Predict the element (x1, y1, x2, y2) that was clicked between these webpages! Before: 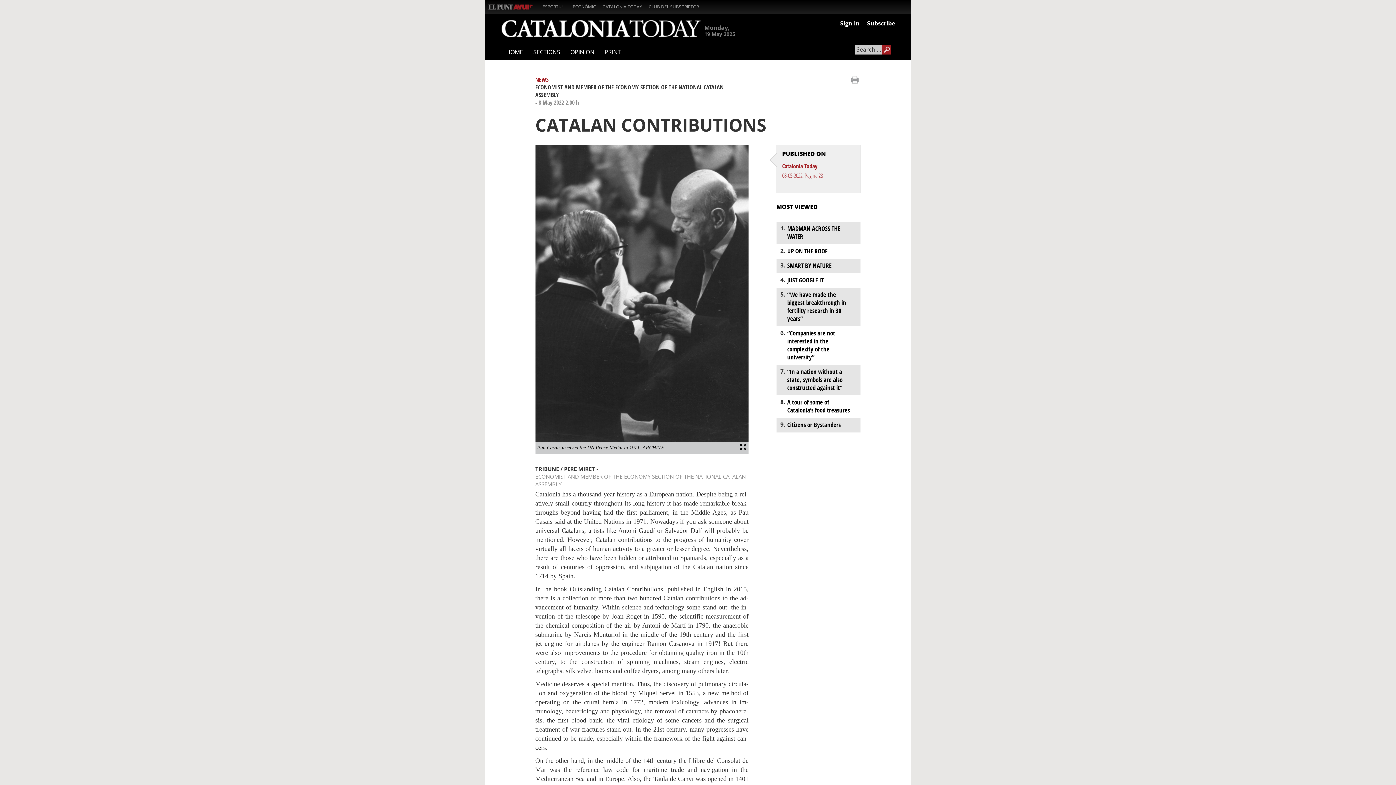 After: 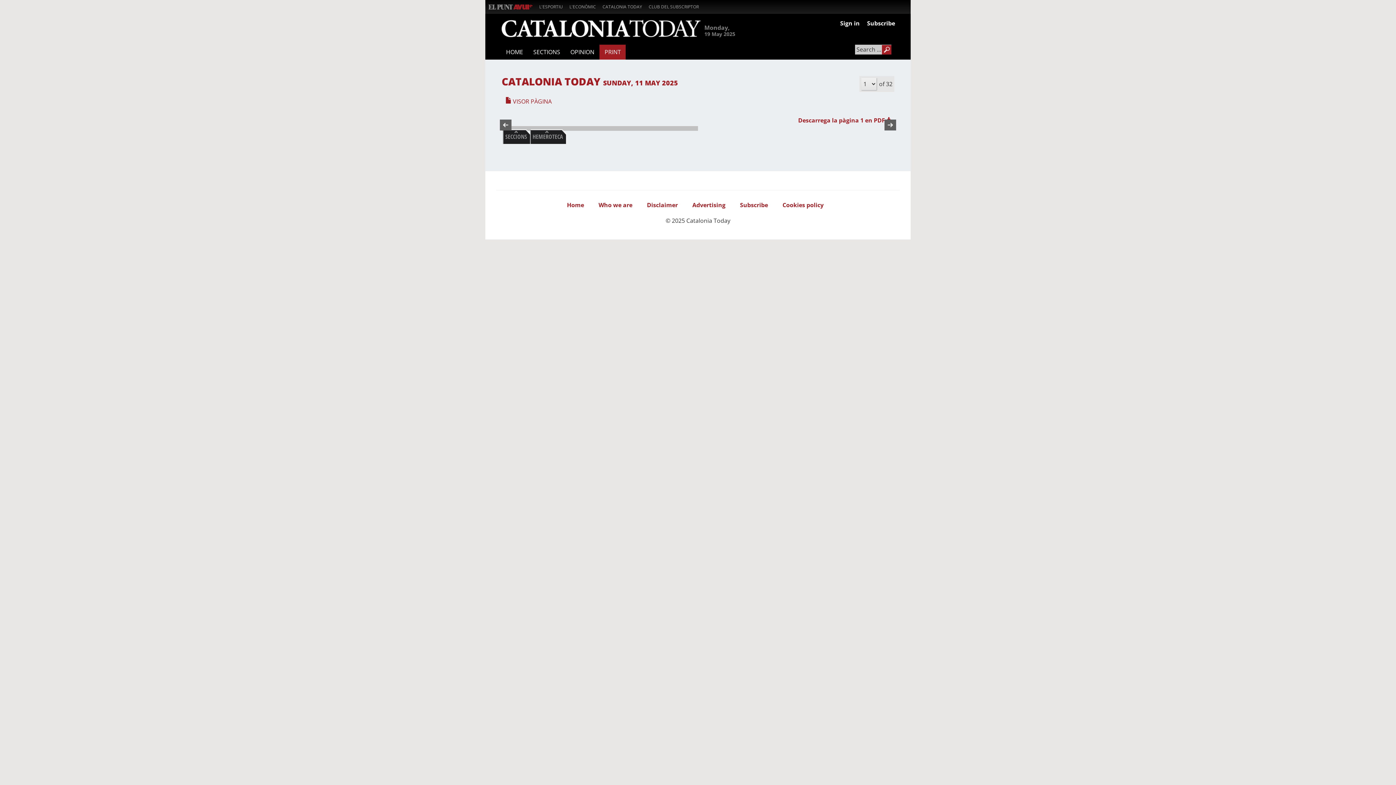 Action: label: PRINT bbox: (599, 44, 625, 59)